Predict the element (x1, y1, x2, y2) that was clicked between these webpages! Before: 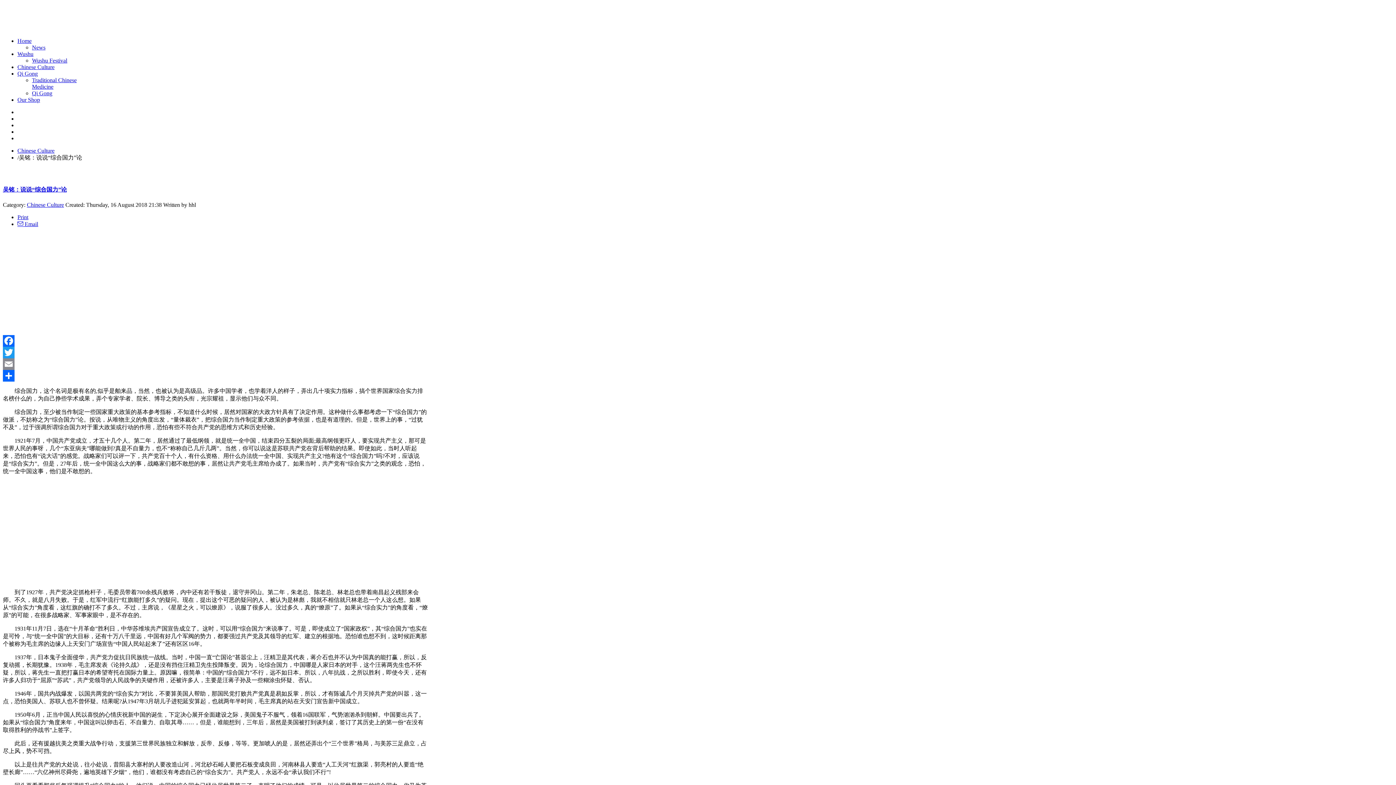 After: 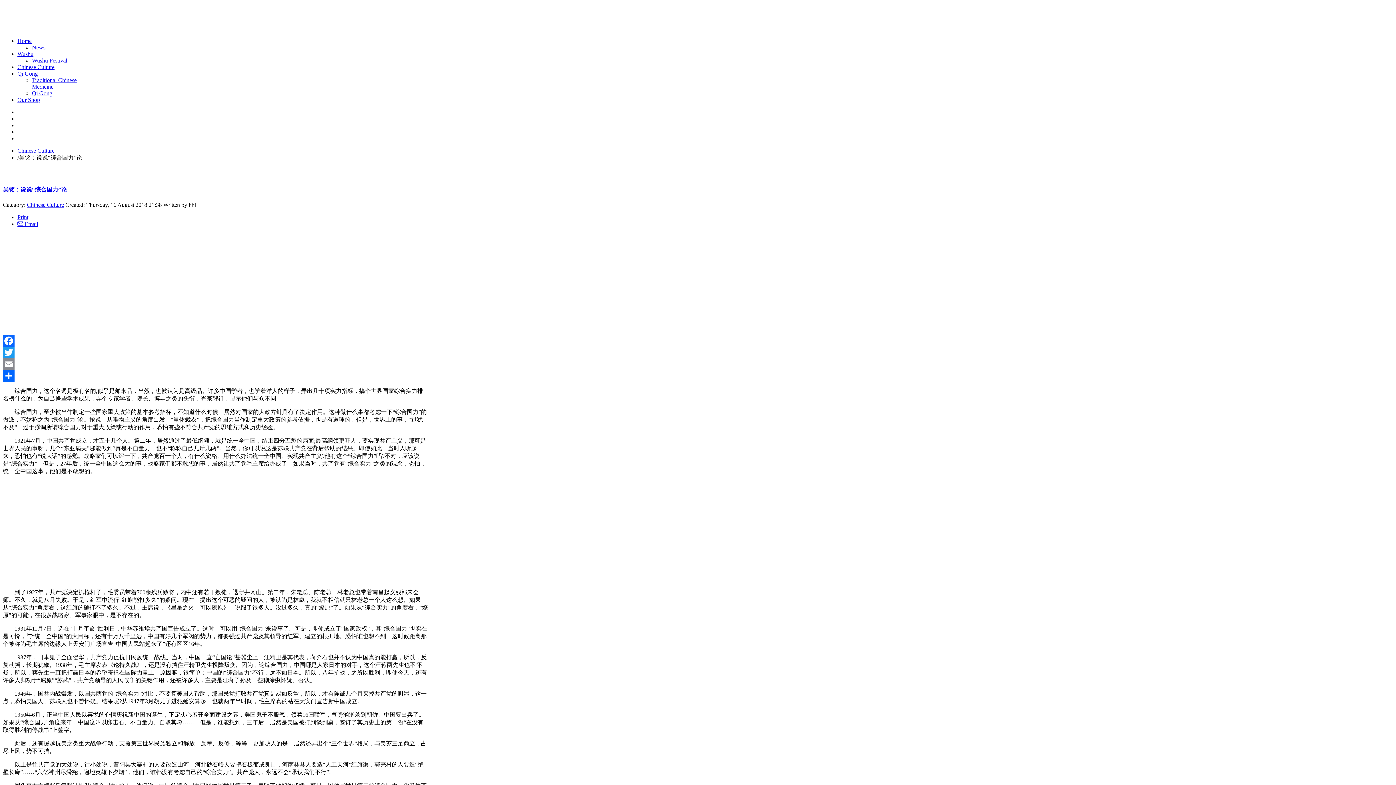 Action: label: Facebook bbox: (2, 335, 428, 346)